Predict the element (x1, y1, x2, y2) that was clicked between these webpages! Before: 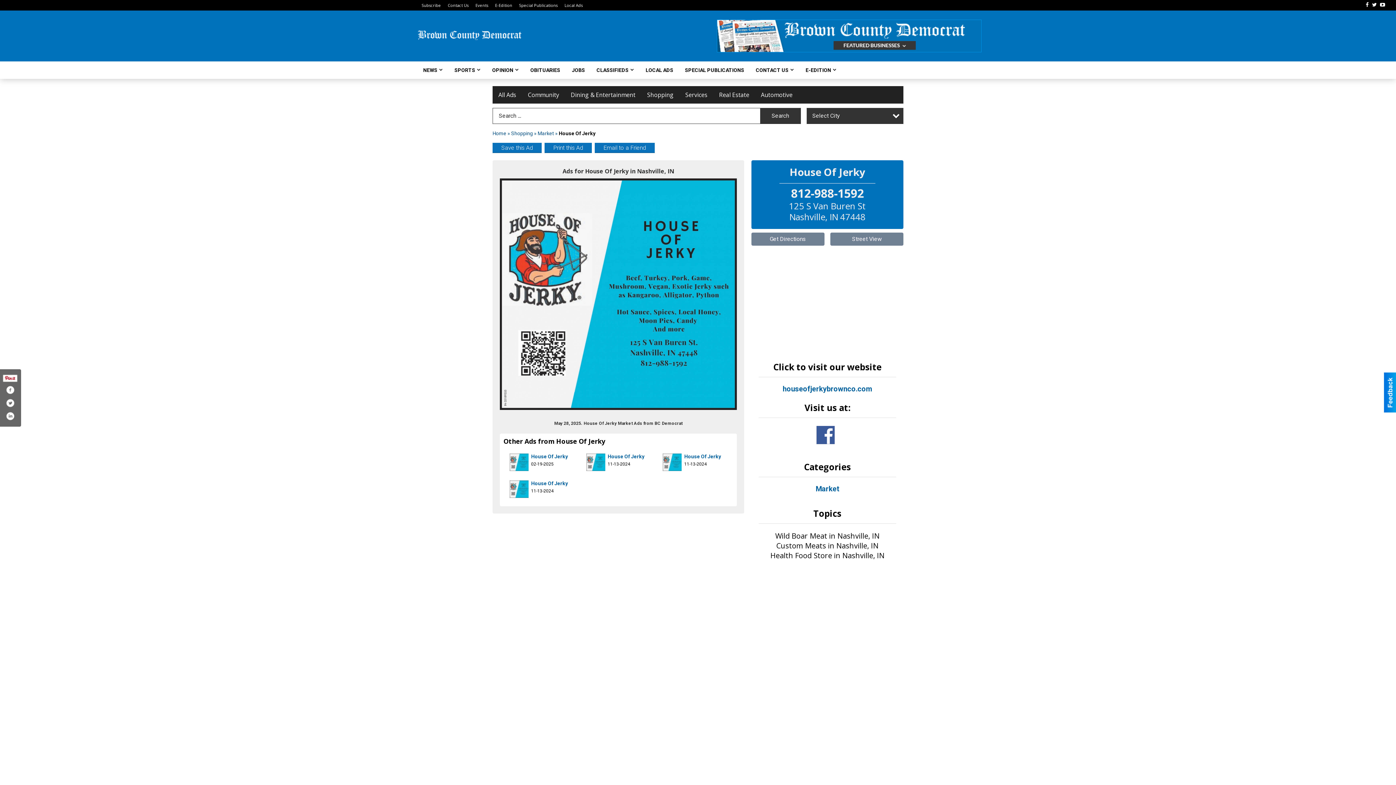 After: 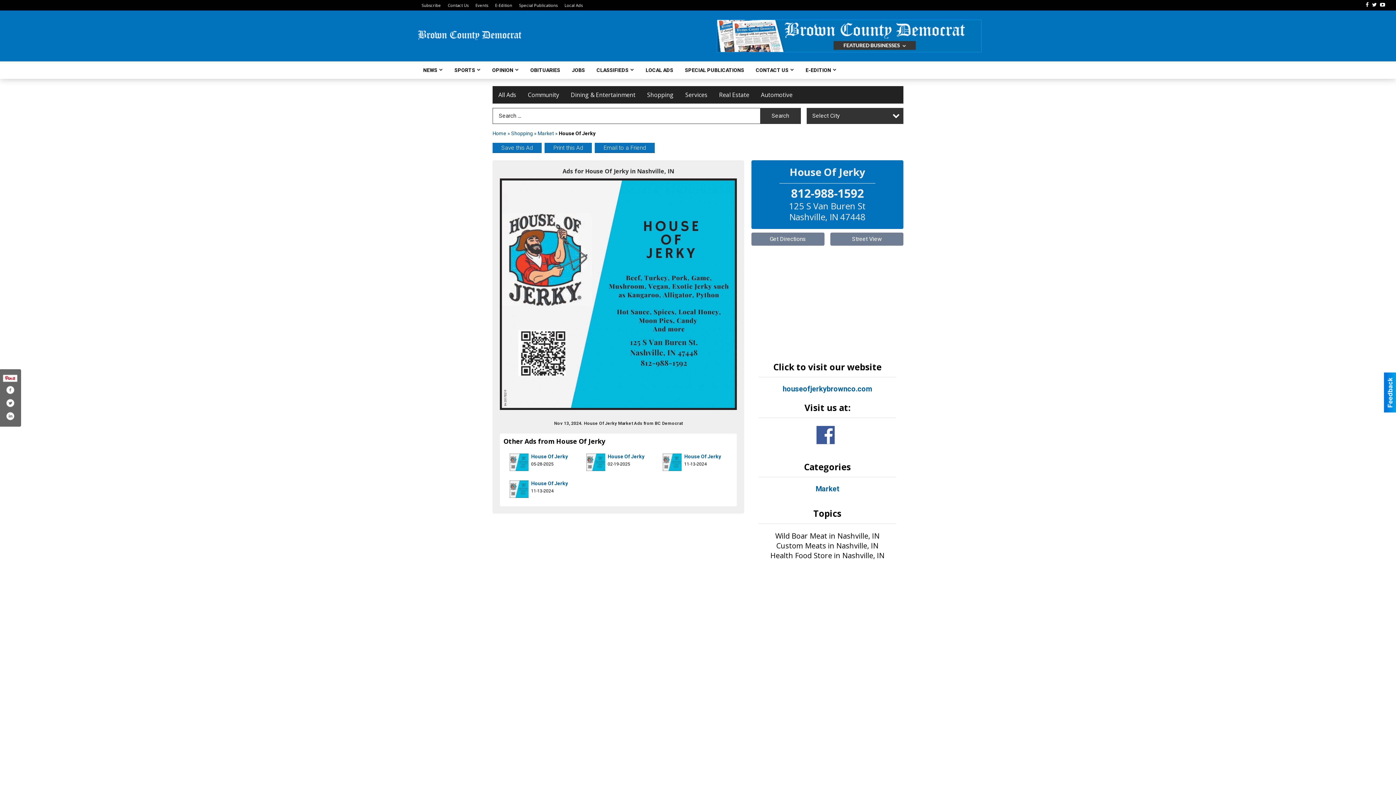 Action: label: House Of Jerky bbox: (531, 480, 568, 486)